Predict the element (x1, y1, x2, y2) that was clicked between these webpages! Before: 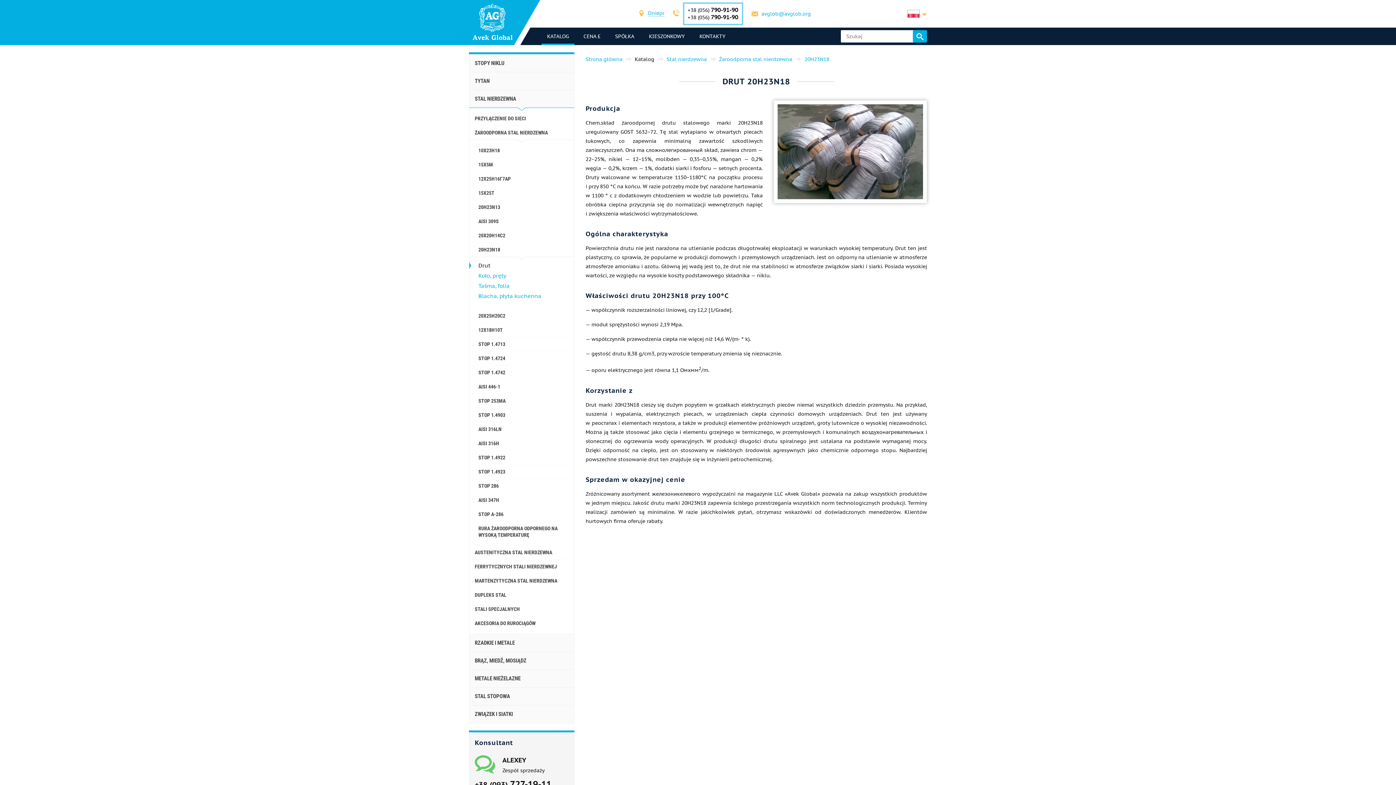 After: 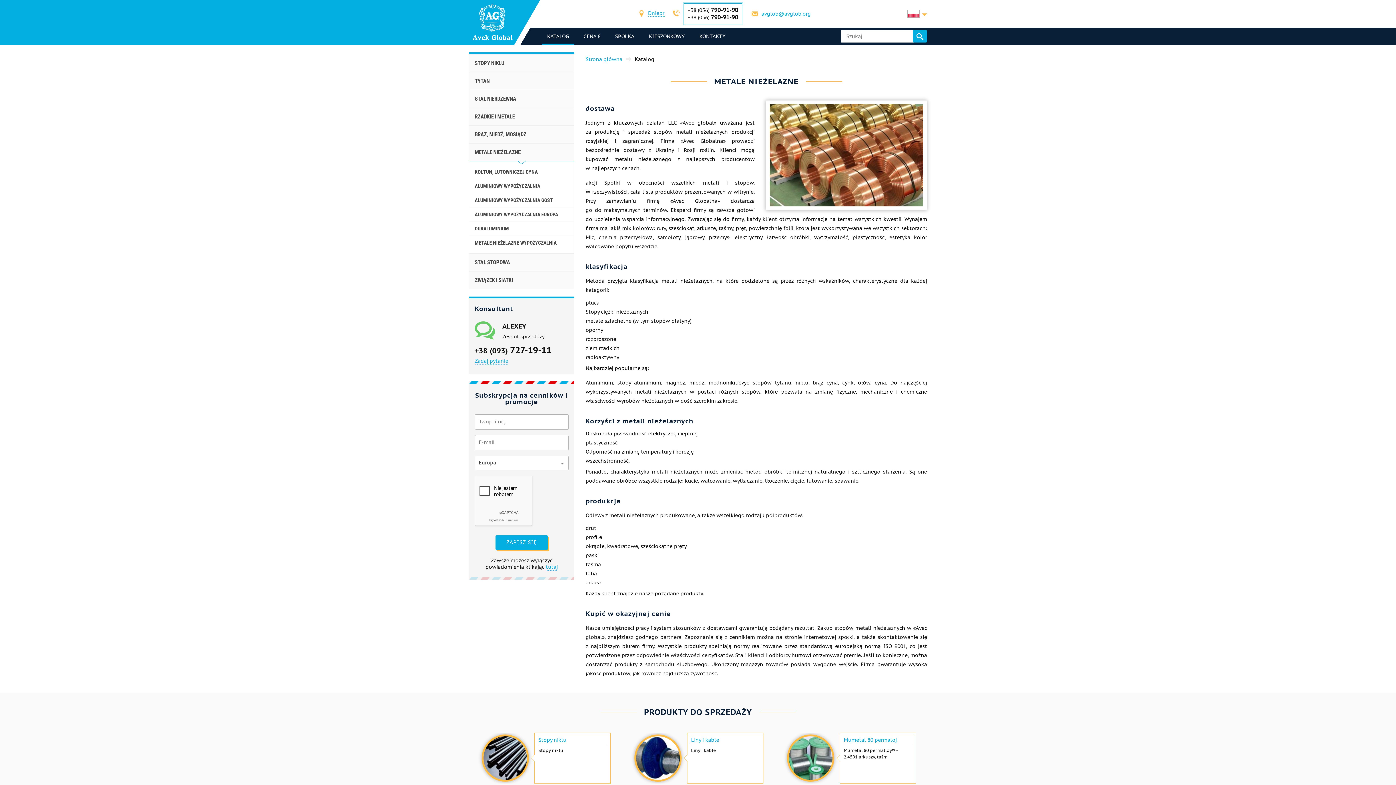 Action: label: METALE NIEŻELAZNE bbox: (469, 669, 574, 687)